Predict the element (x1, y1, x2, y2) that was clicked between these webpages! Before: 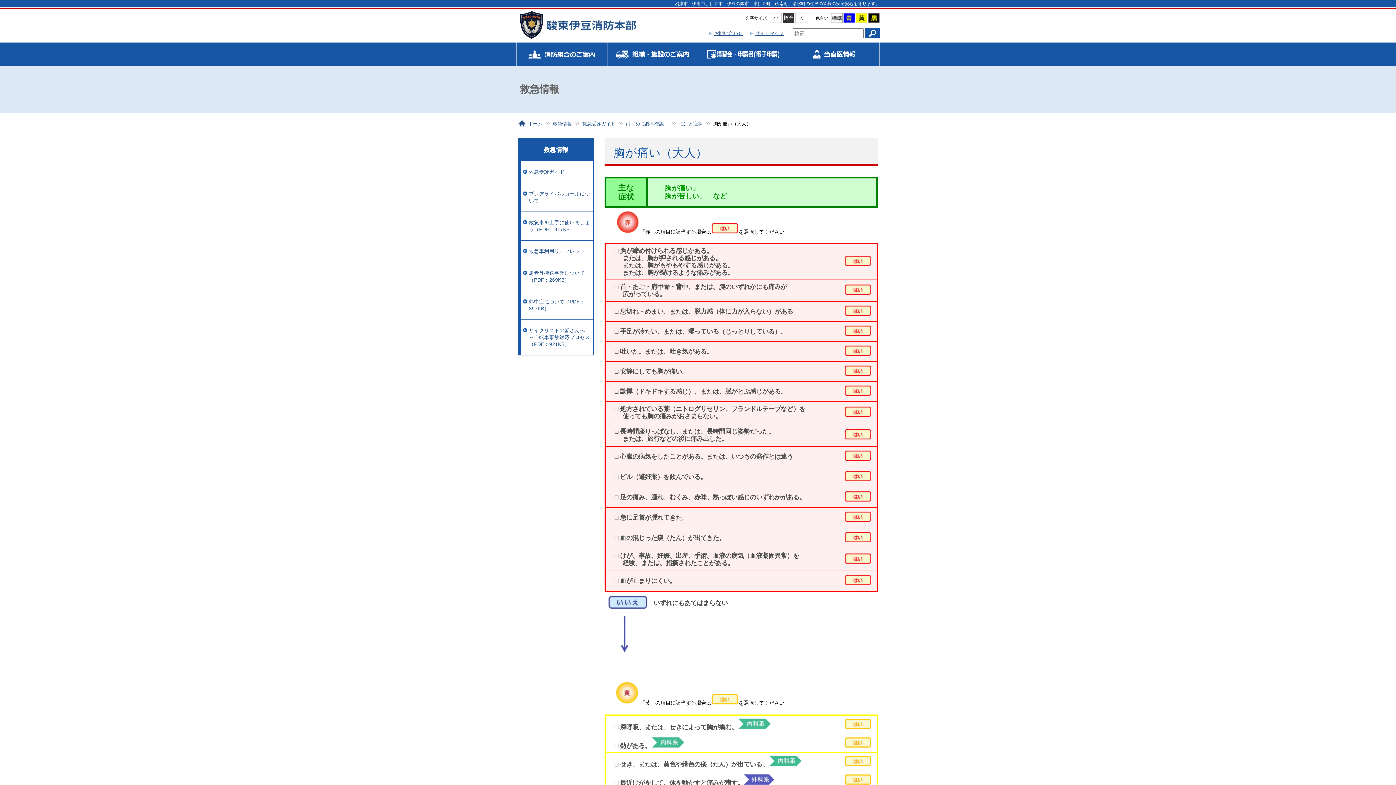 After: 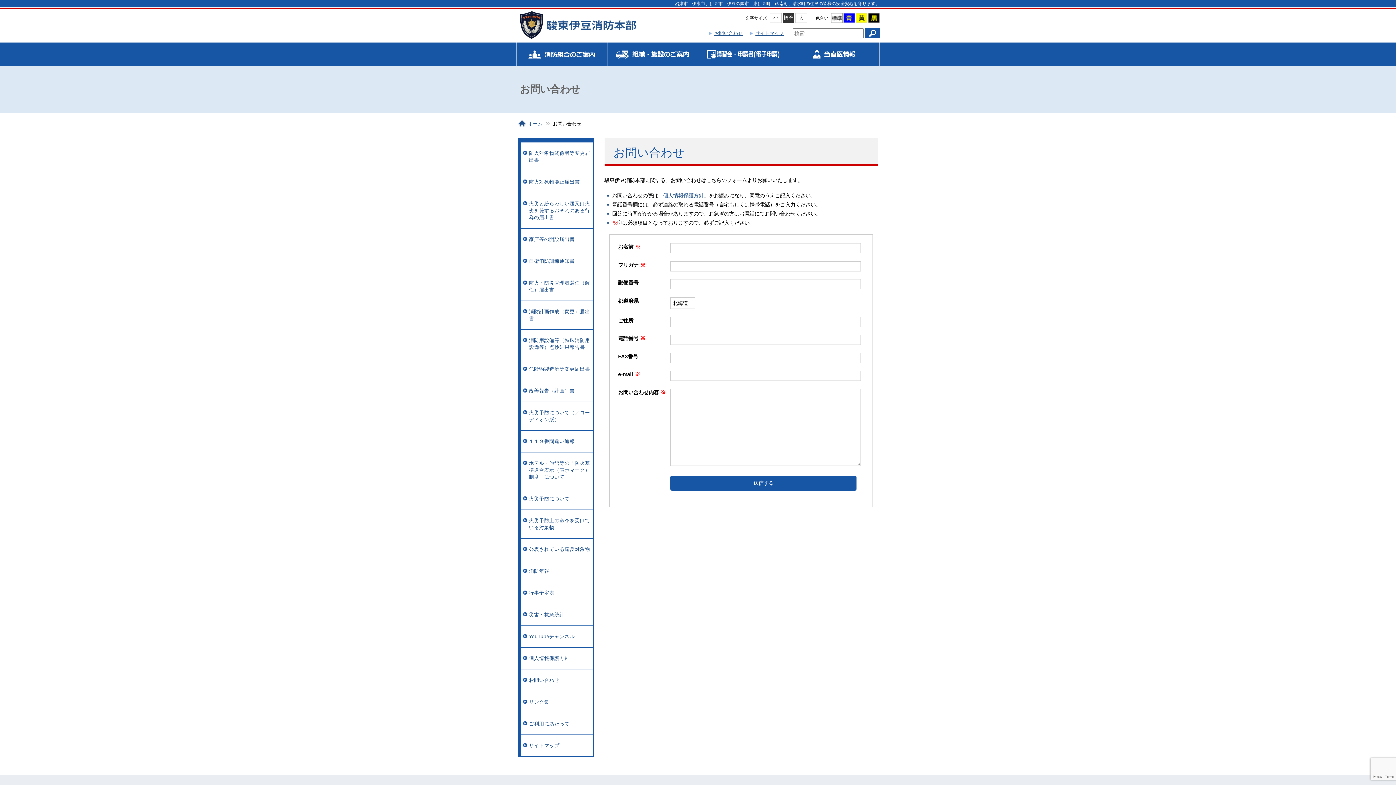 Action: label: お問い合わせ bbox: (714, 30, 742, 36)